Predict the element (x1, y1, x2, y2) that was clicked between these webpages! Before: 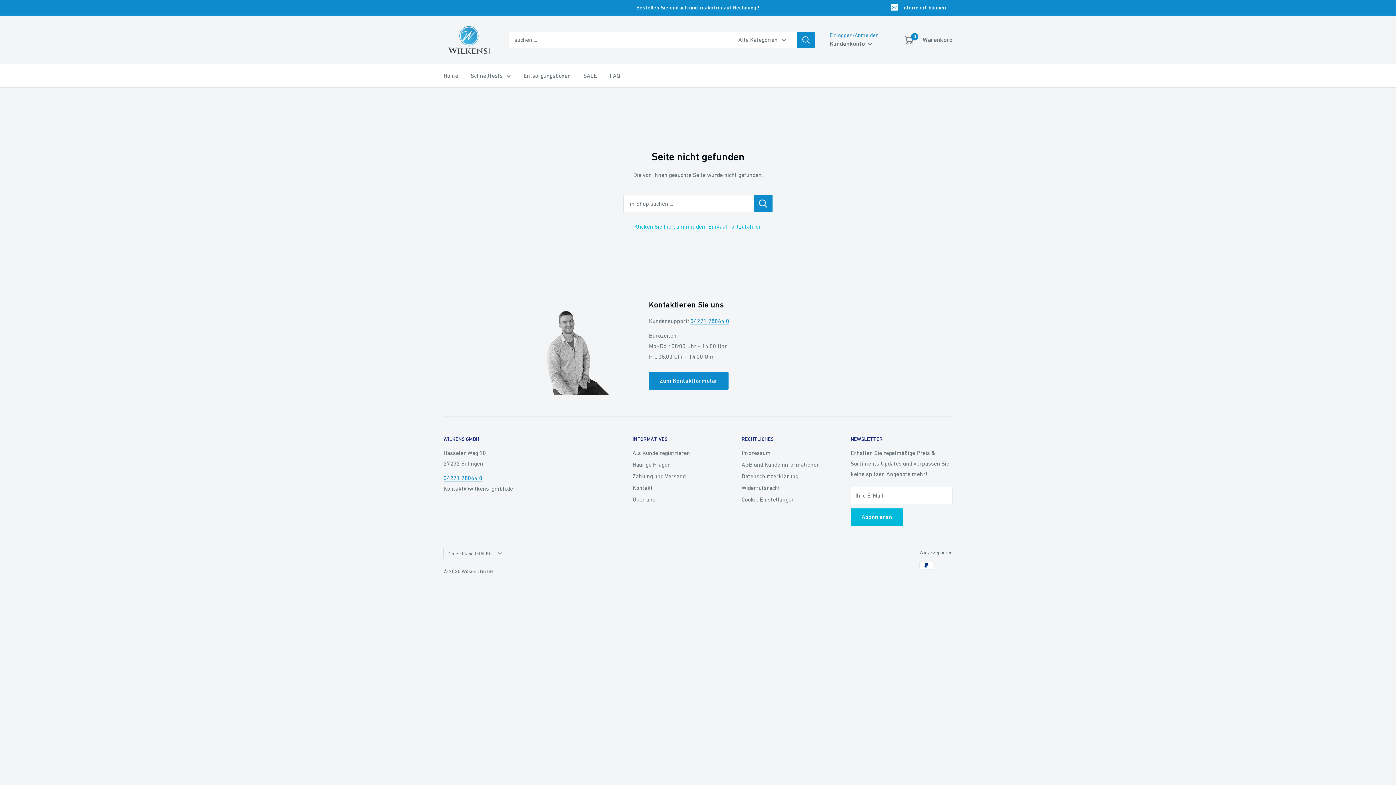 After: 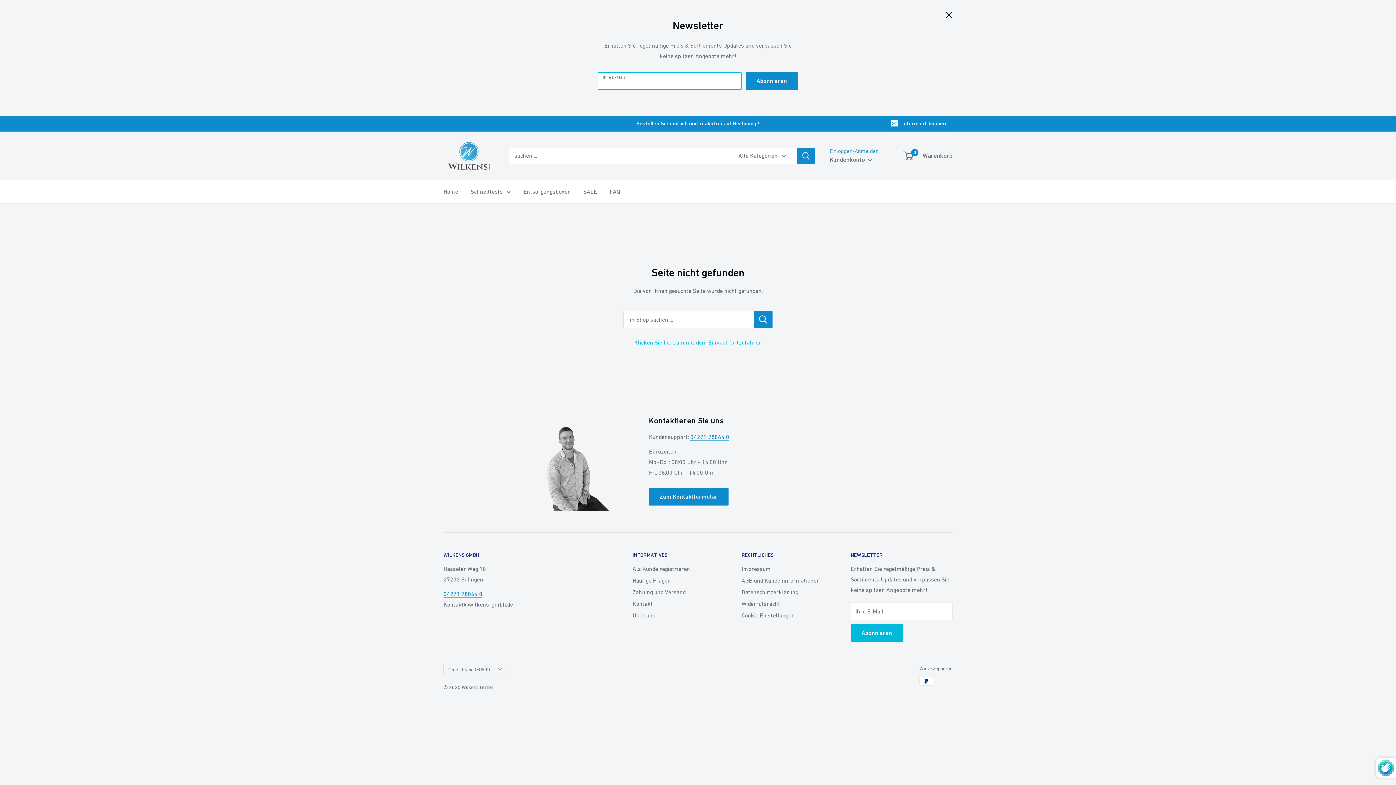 Action: label: Informiert bleiben bbox: (885, 0, 952, 15)